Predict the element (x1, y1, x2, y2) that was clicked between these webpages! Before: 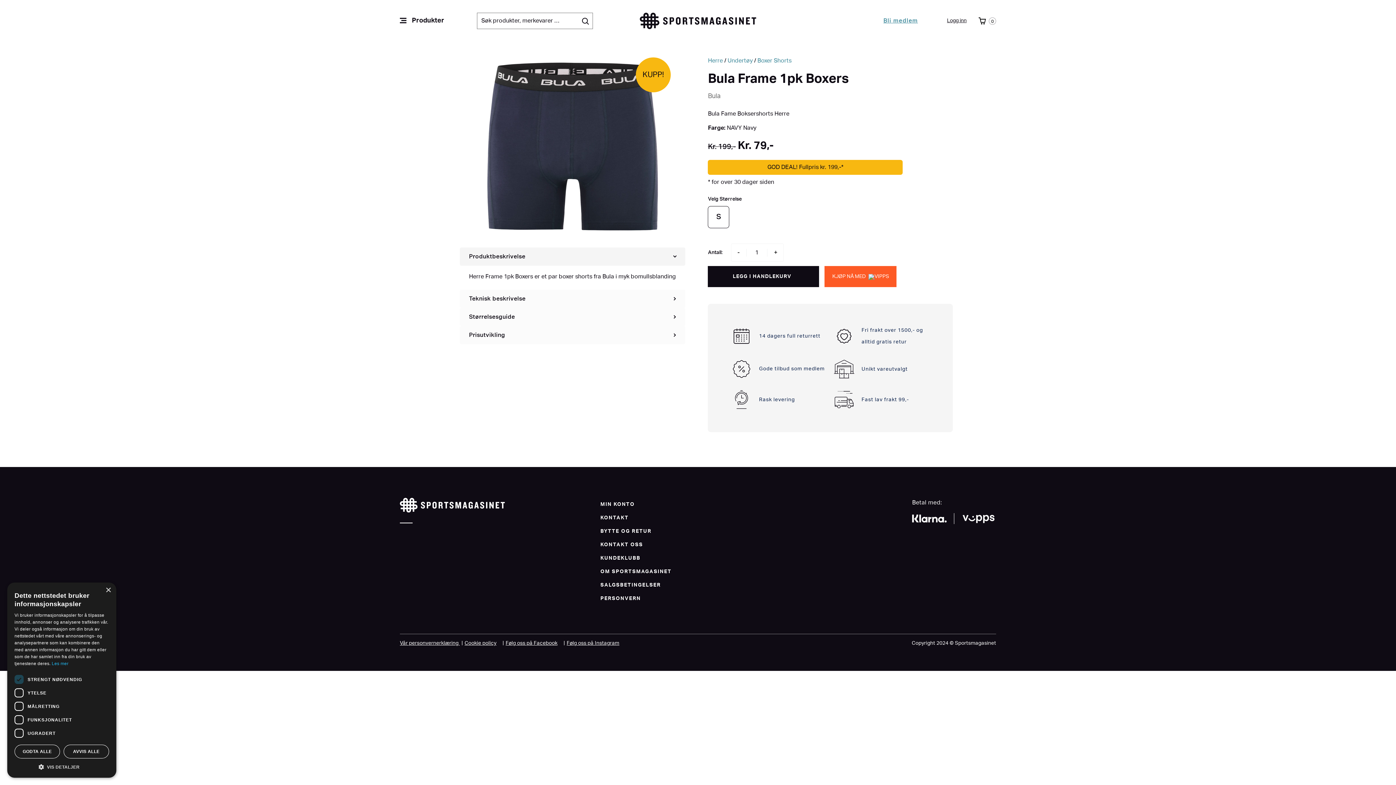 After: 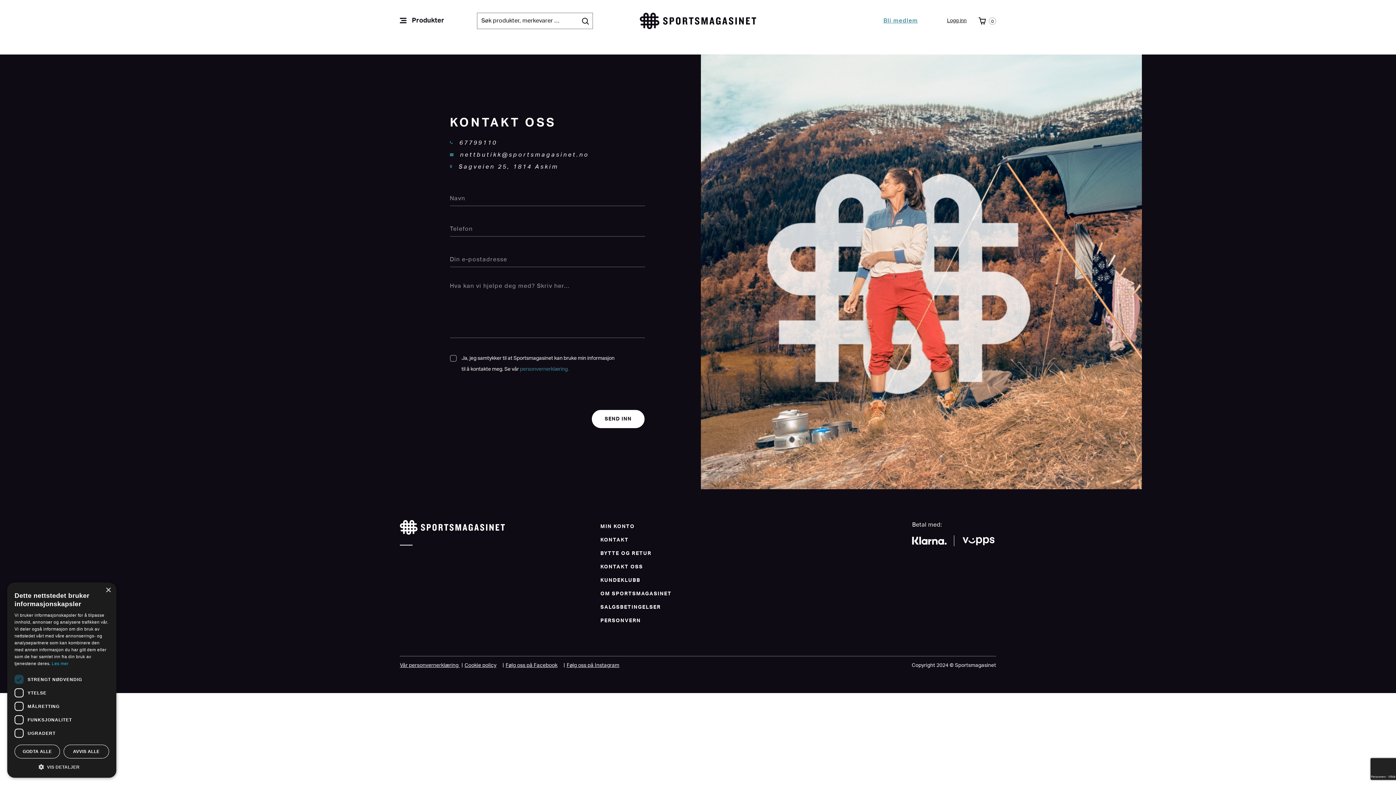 Action: bbox: (600, 542, 643, 547) label: KONTAKT OSS